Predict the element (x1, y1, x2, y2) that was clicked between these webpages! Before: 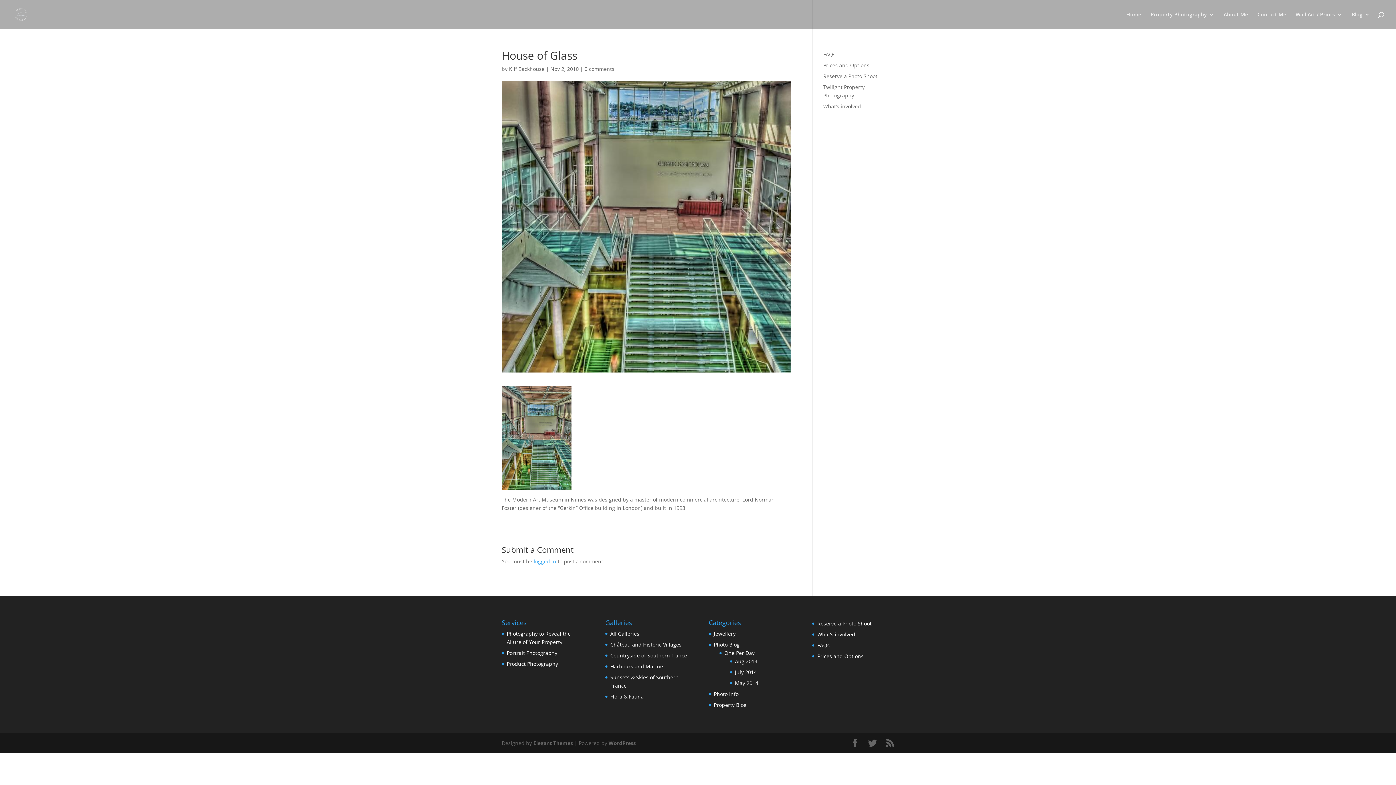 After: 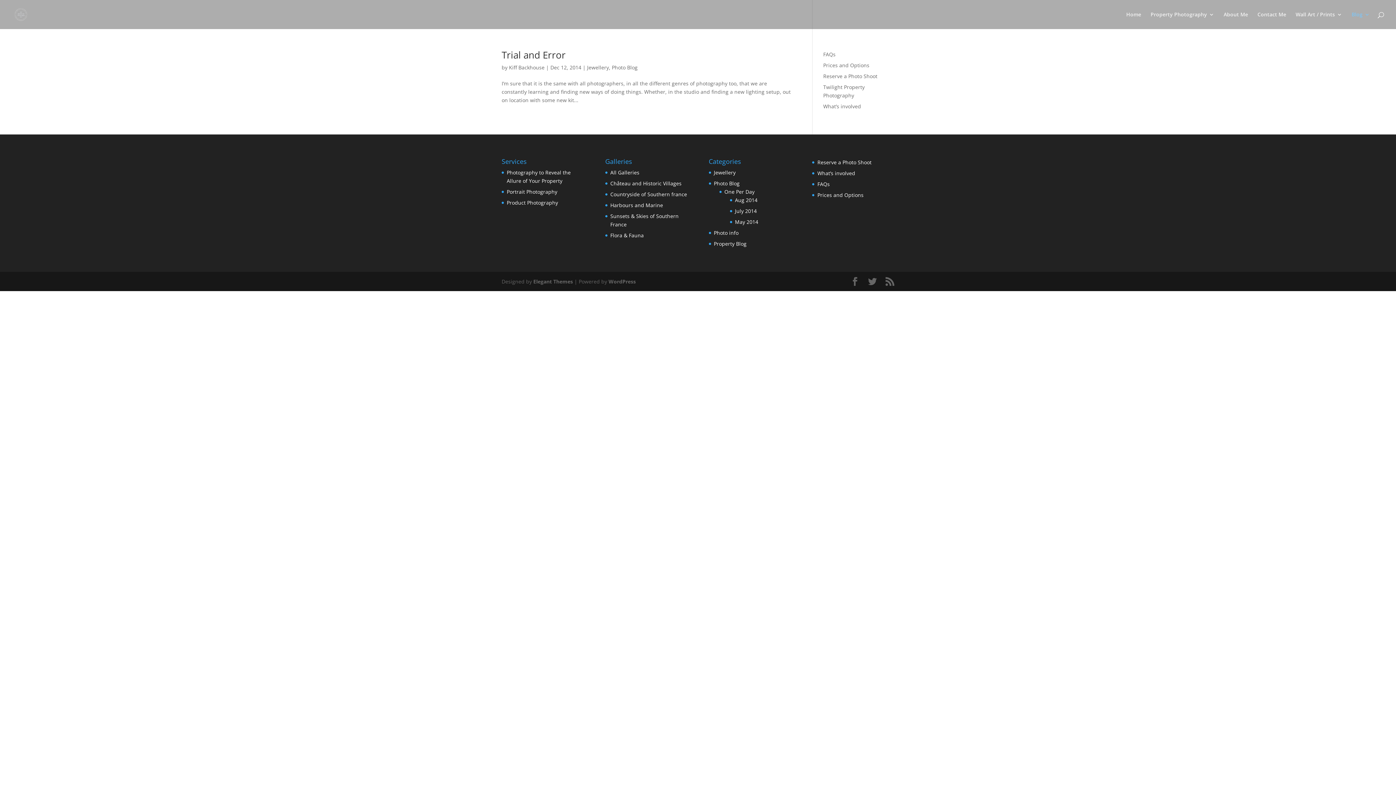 Action: bbox: (714, 630, 735, 637) label: Jewellery